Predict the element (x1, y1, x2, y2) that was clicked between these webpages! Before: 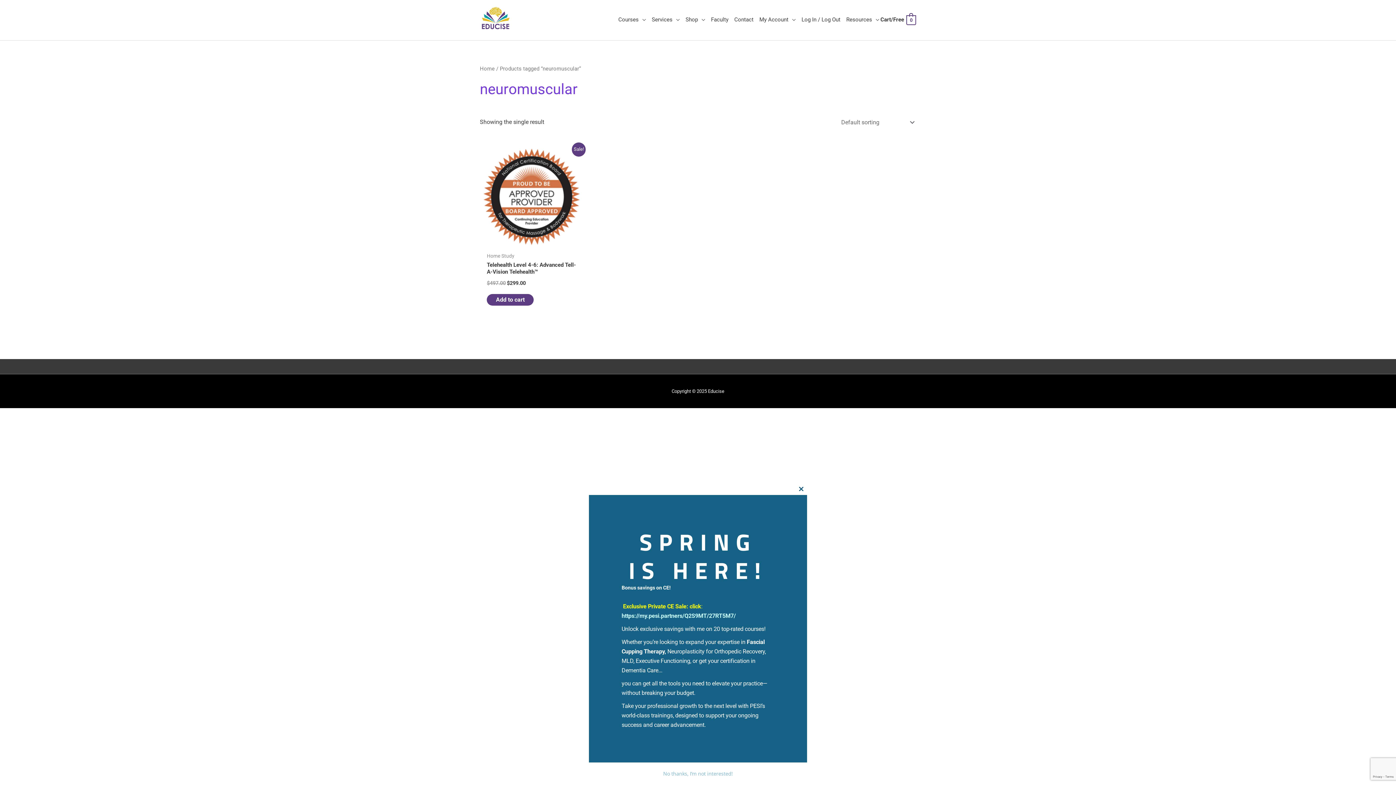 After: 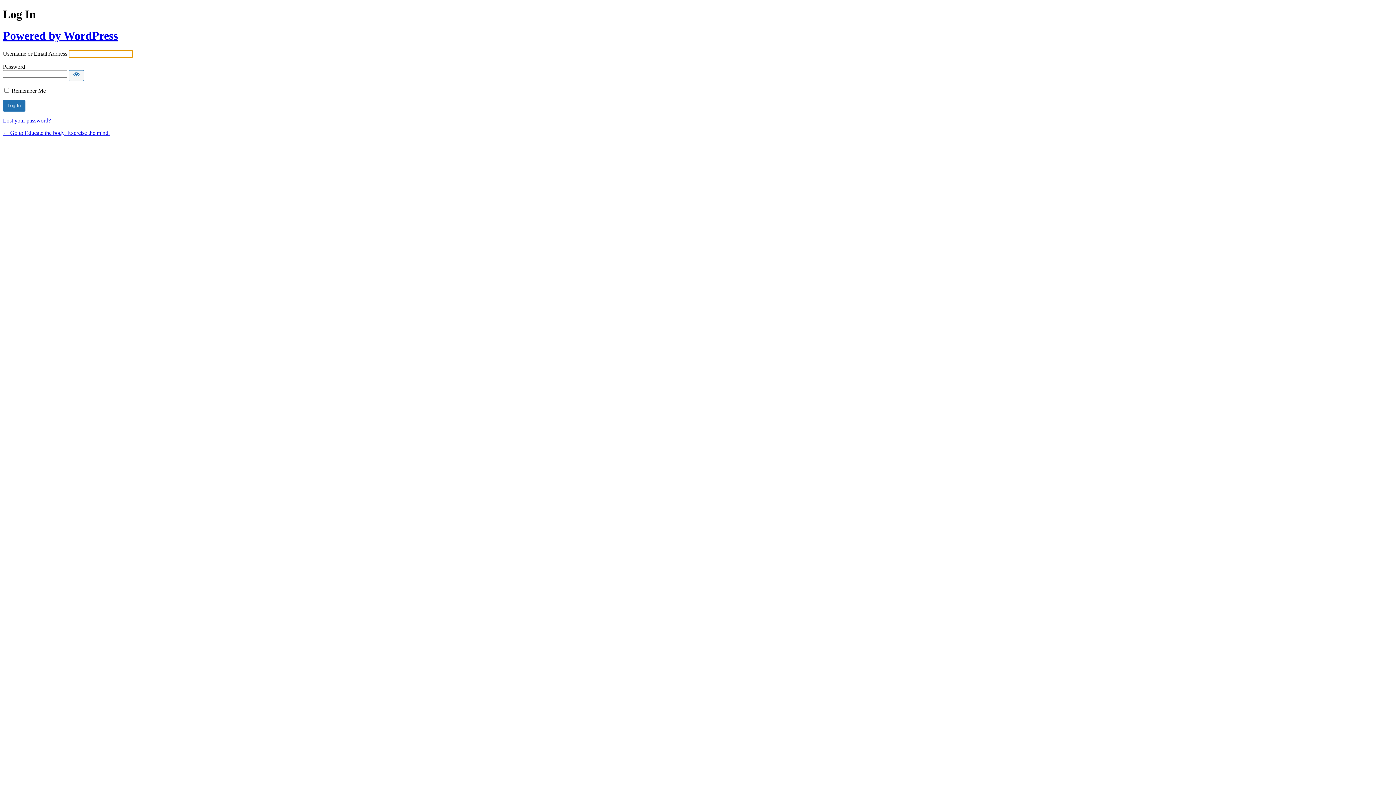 Action: label: Log In / Log Out bbox: (796, 10, 841, 29)